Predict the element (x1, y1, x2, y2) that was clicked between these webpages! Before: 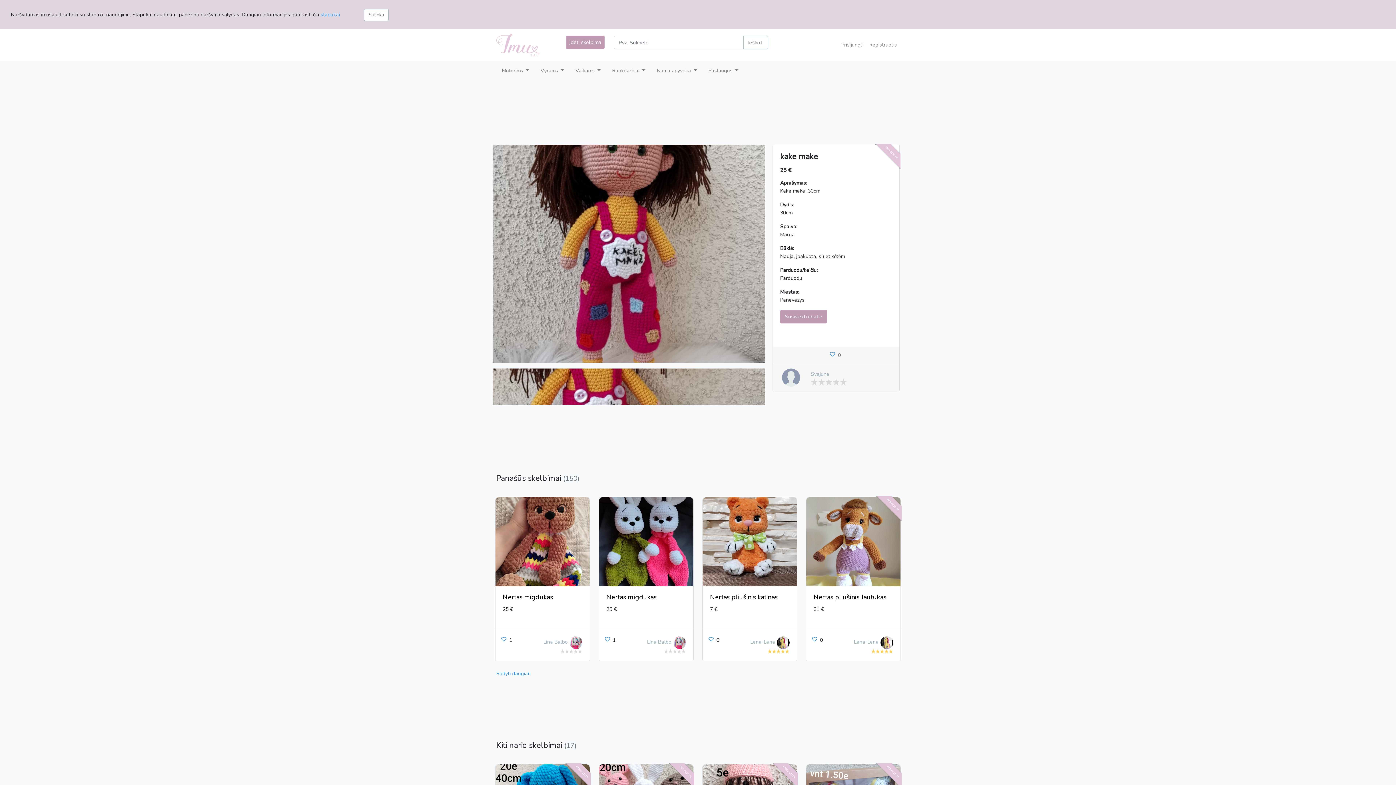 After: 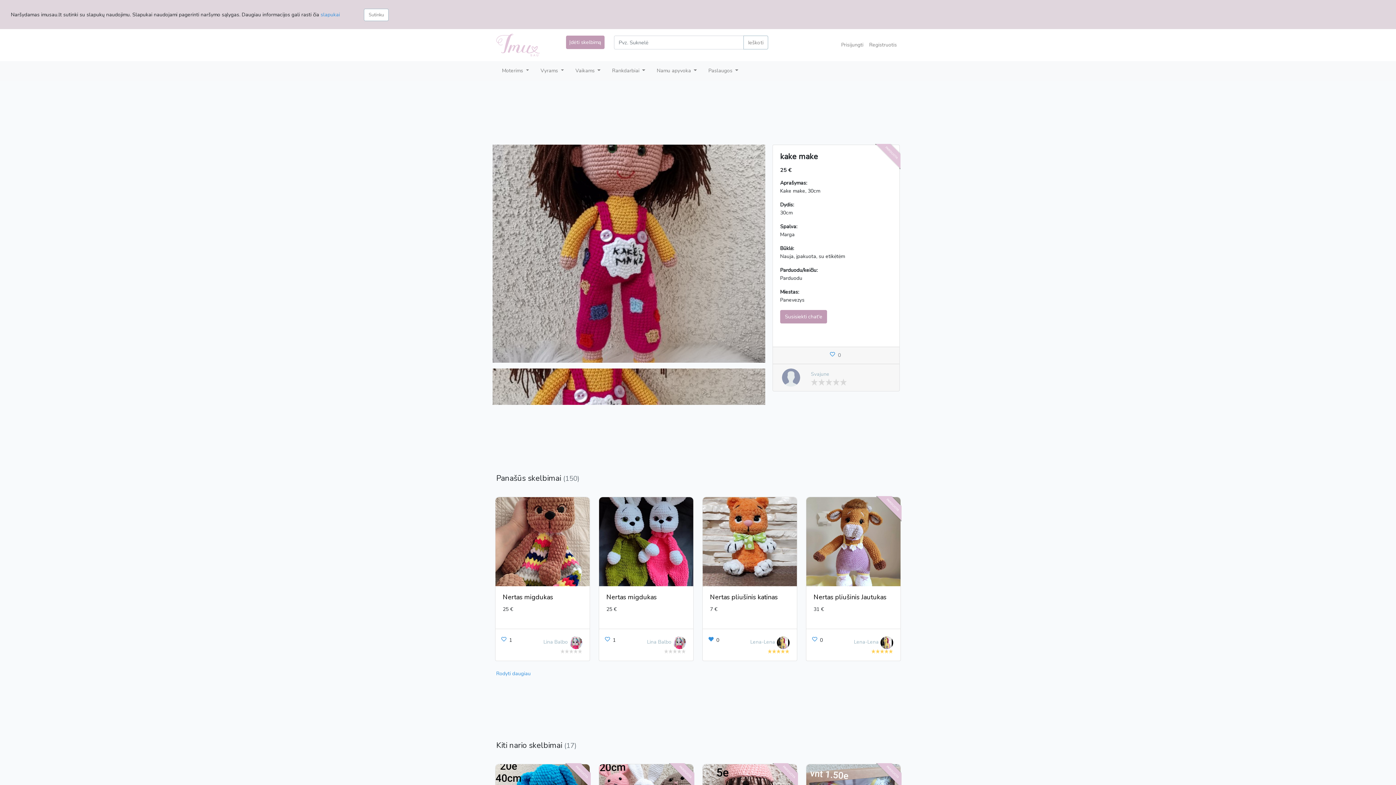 Action: label: Prisiminti skelbimą bbox: (706, 636, 716, 642)